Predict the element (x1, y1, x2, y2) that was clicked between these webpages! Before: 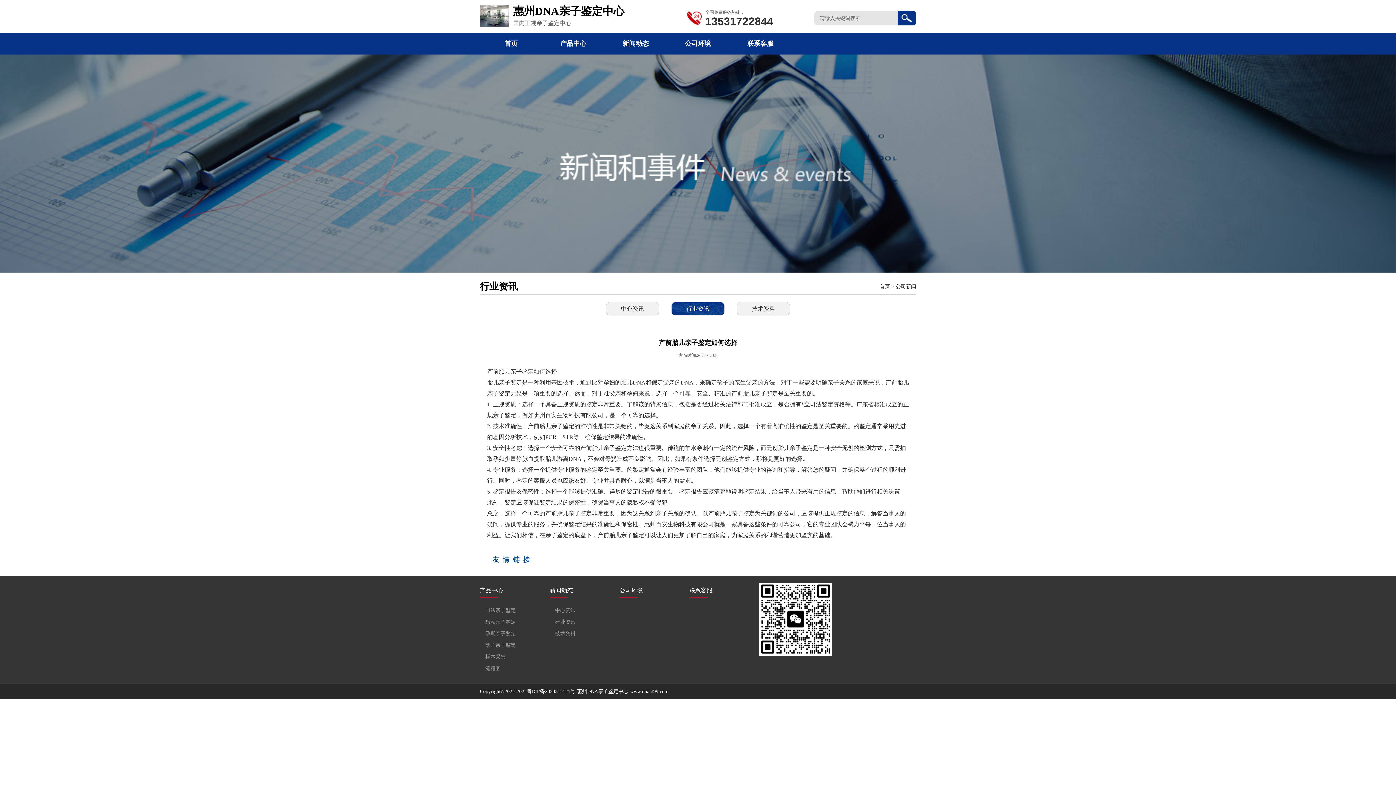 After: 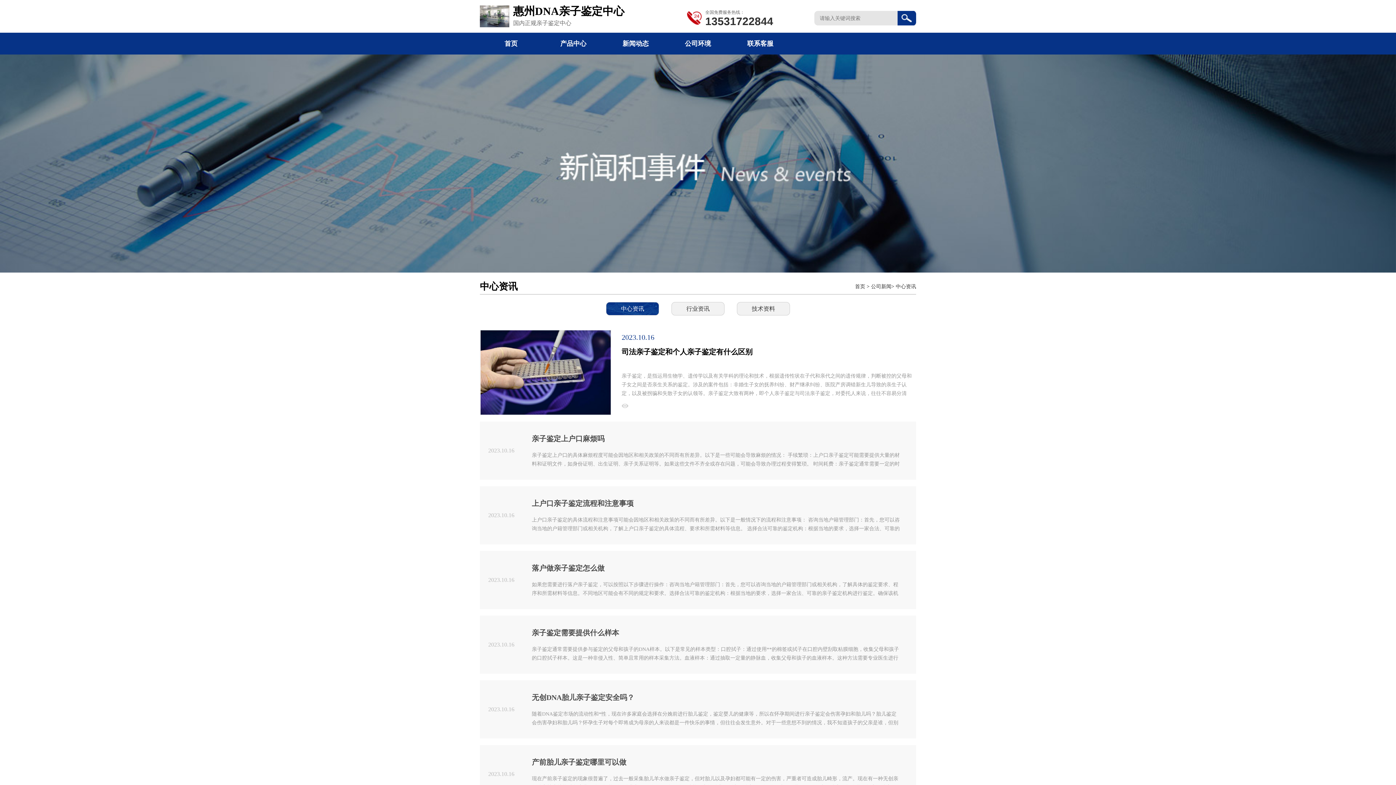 Action: bbox: (606, 302, 659, 315) label: 中心资讯